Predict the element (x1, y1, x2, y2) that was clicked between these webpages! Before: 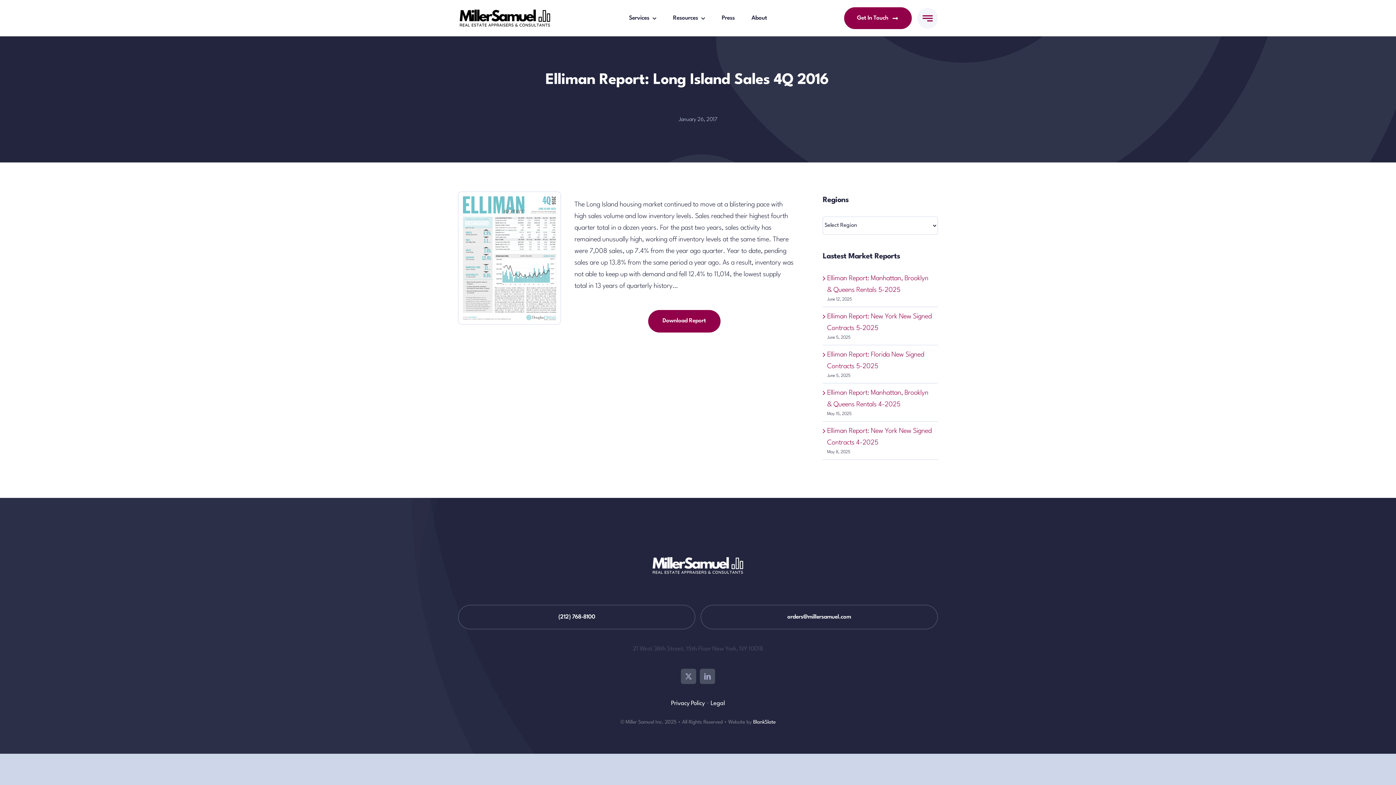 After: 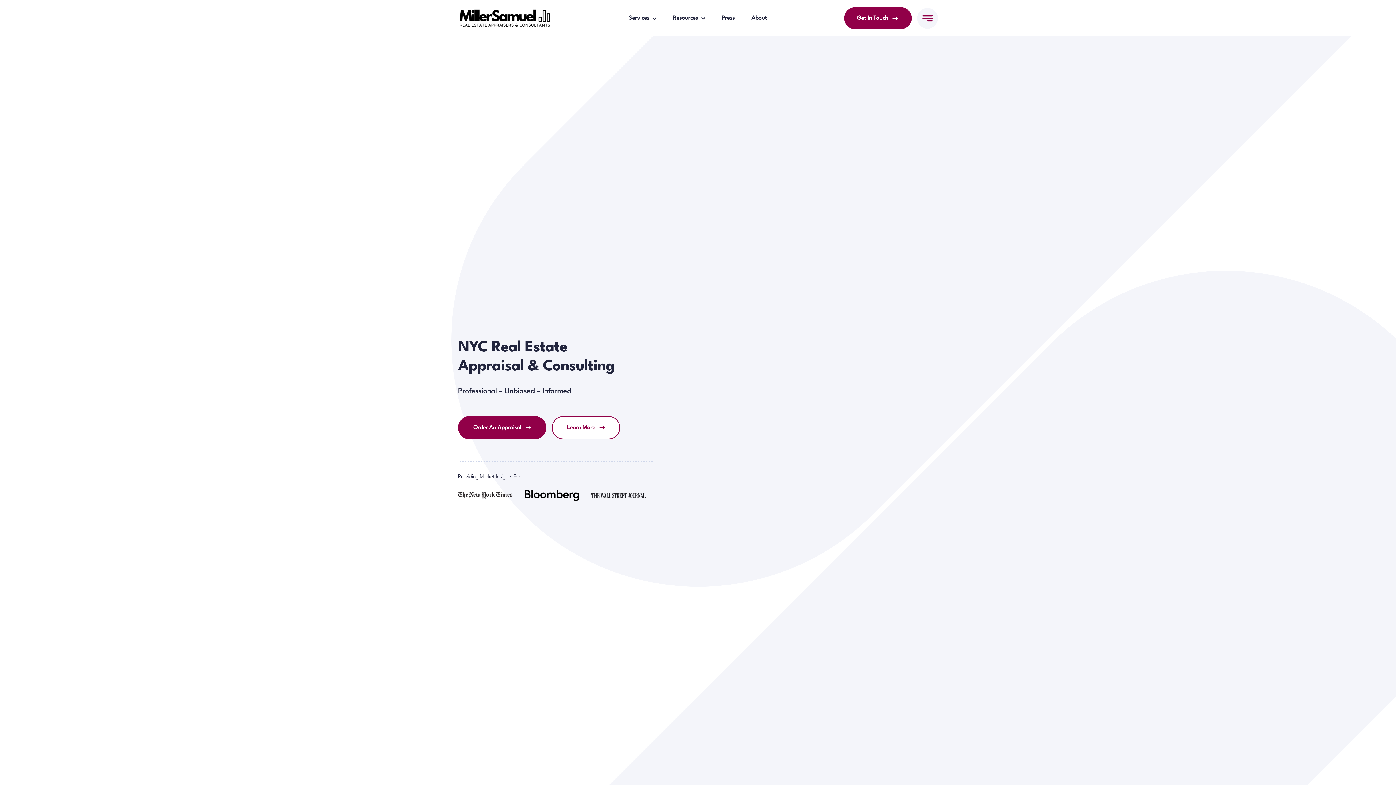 Action: bbox: (458, 7, 552, 14) label: miller-samuel-logo-black